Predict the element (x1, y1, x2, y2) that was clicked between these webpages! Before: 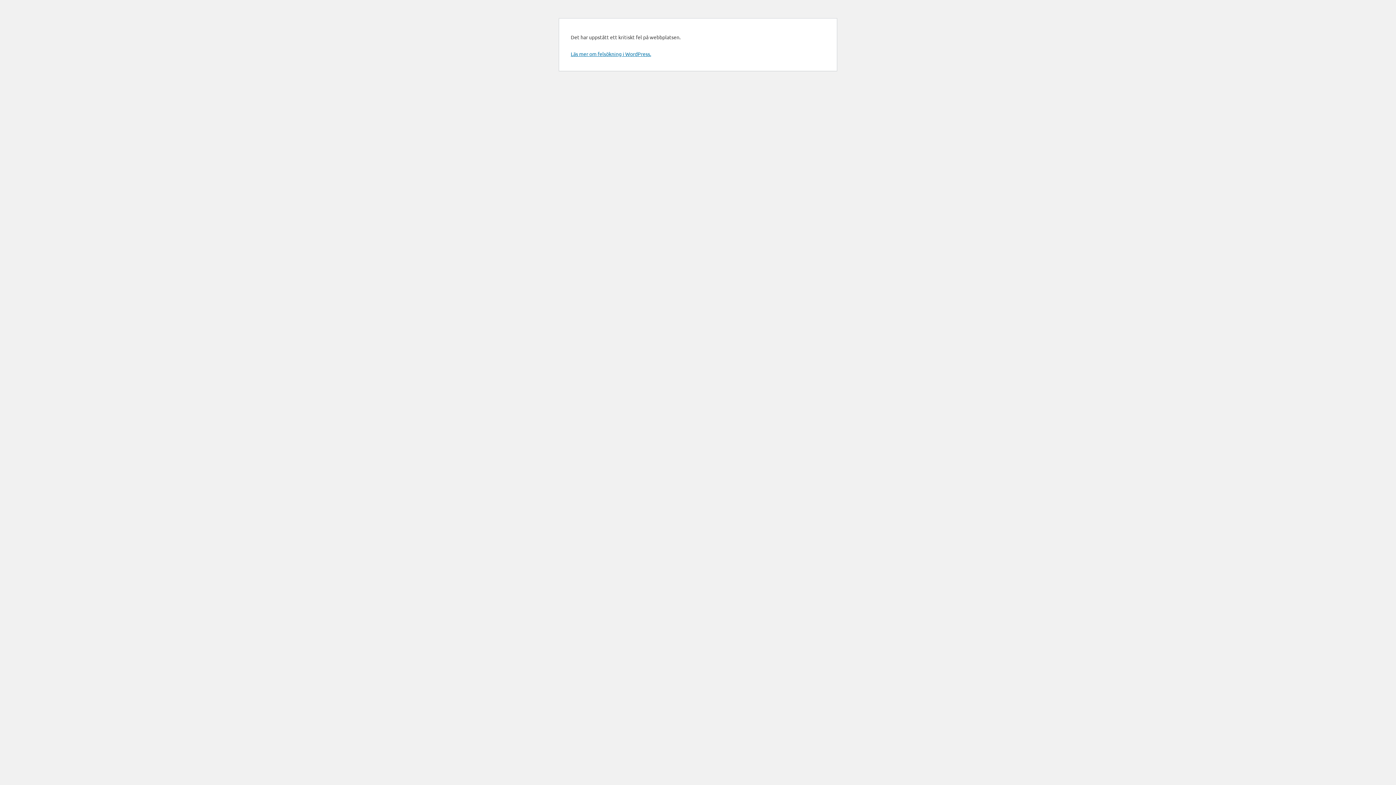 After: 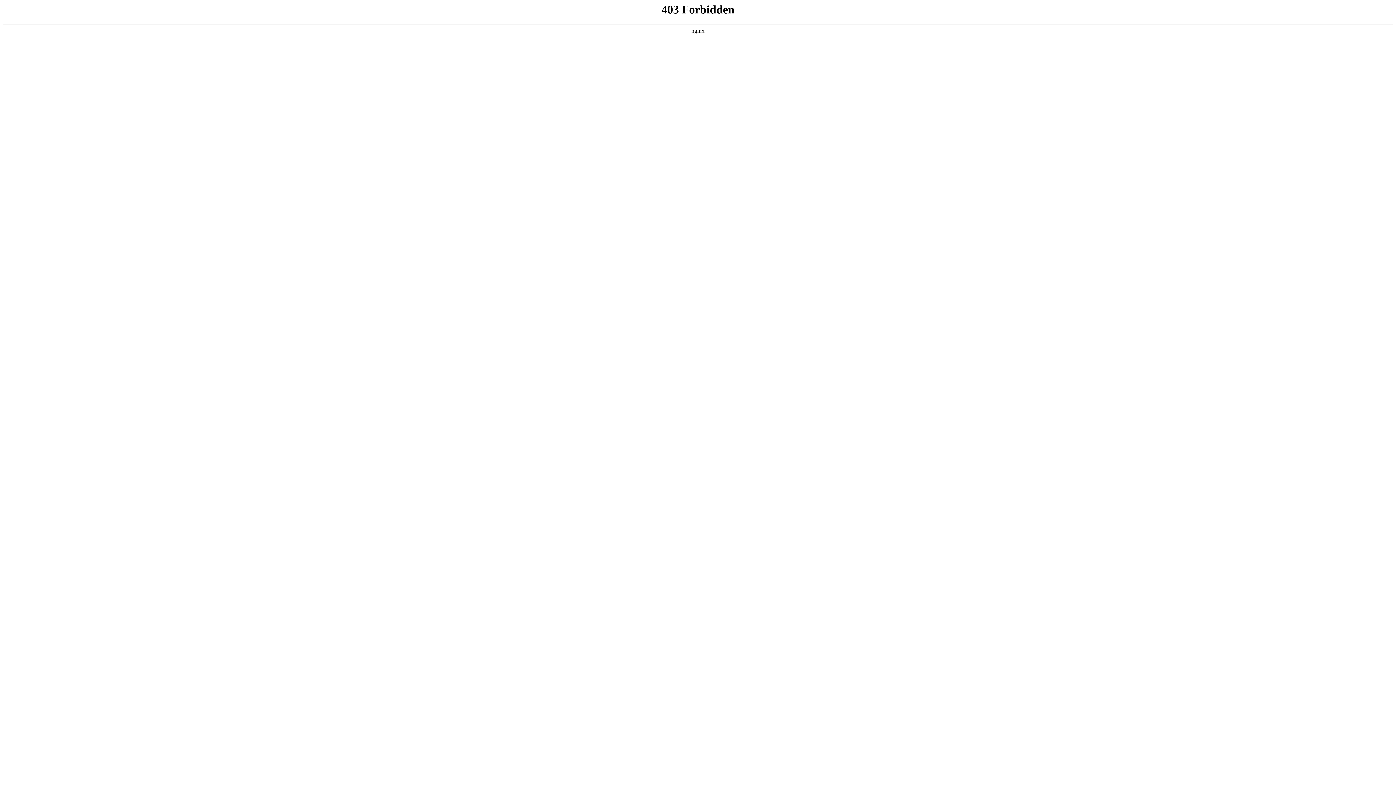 Action: label: Läs mer om felsökning i WordPress. bbox: (570, 50, 651, 57)